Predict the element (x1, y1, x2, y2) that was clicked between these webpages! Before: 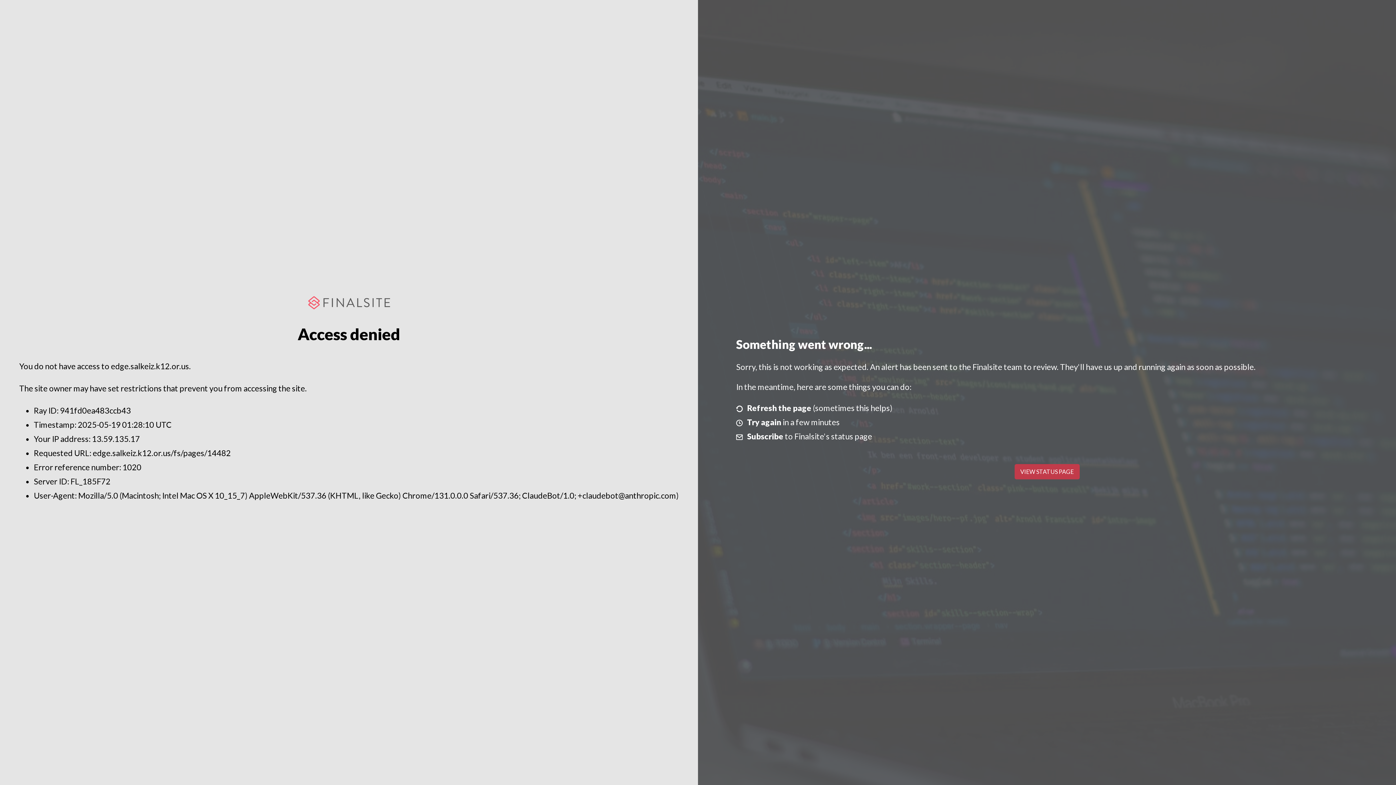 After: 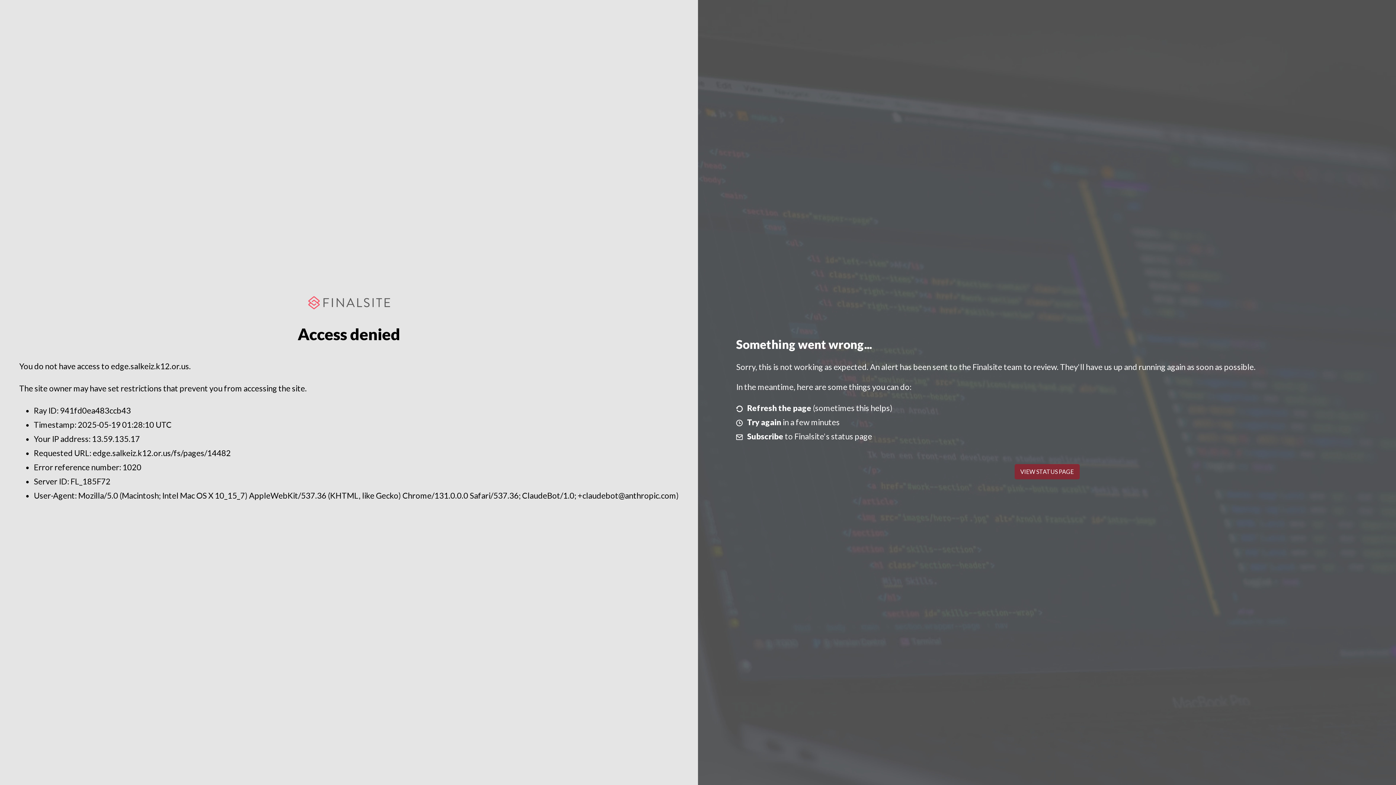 Action: label: VIEW STATUS PAGE bbox: (1014, 464, 1079, 479)